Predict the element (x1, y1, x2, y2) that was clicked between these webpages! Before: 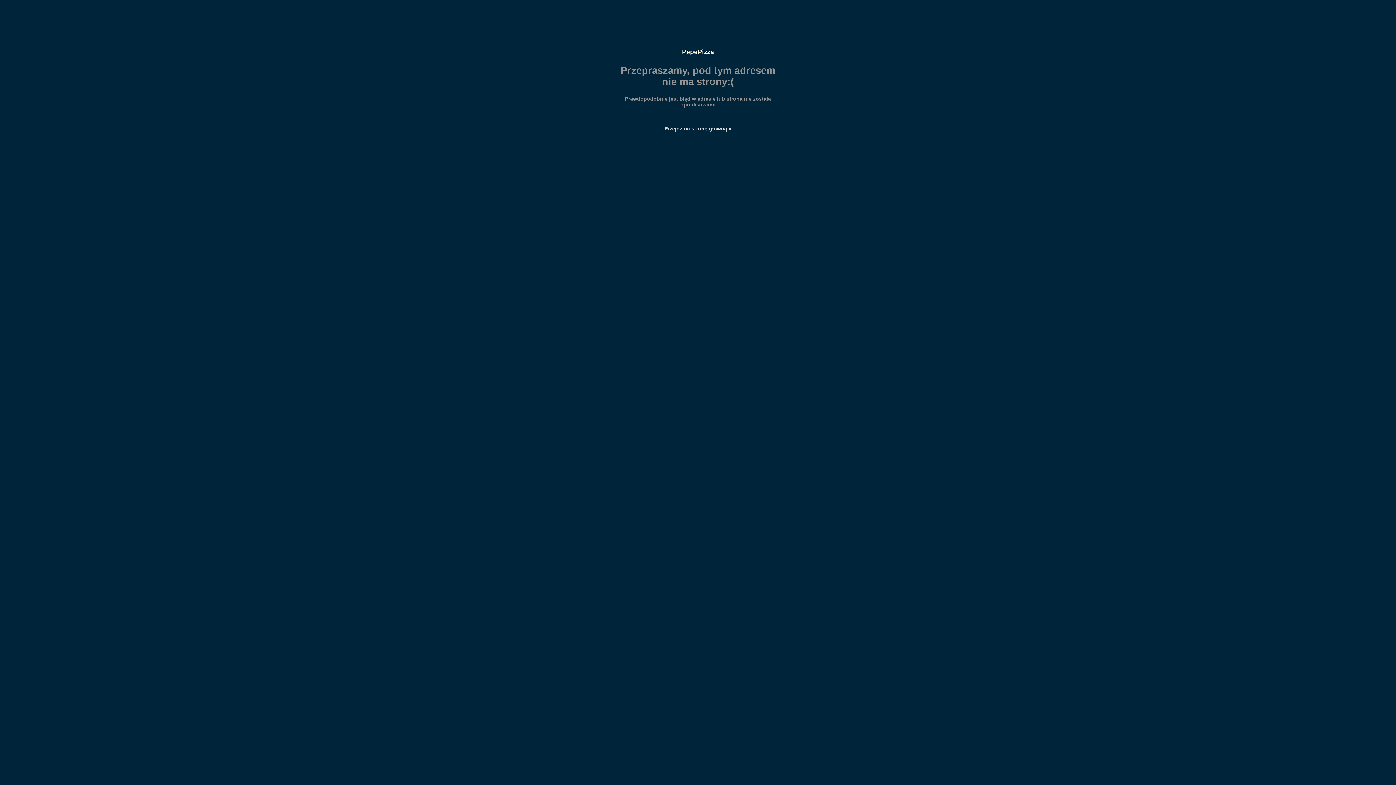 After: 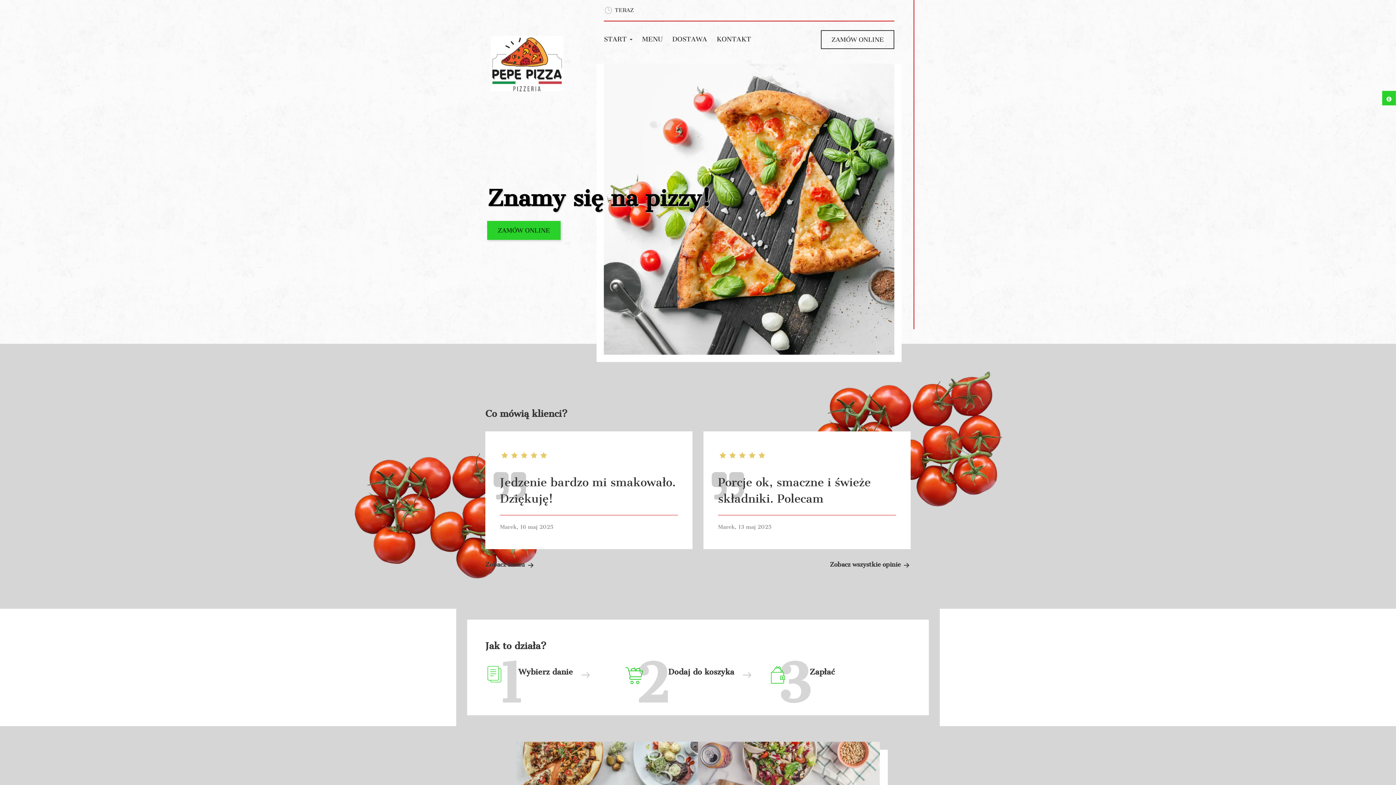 Action: label: Przejdź na stronę główną » bbox: (616, 125, 780, 131)